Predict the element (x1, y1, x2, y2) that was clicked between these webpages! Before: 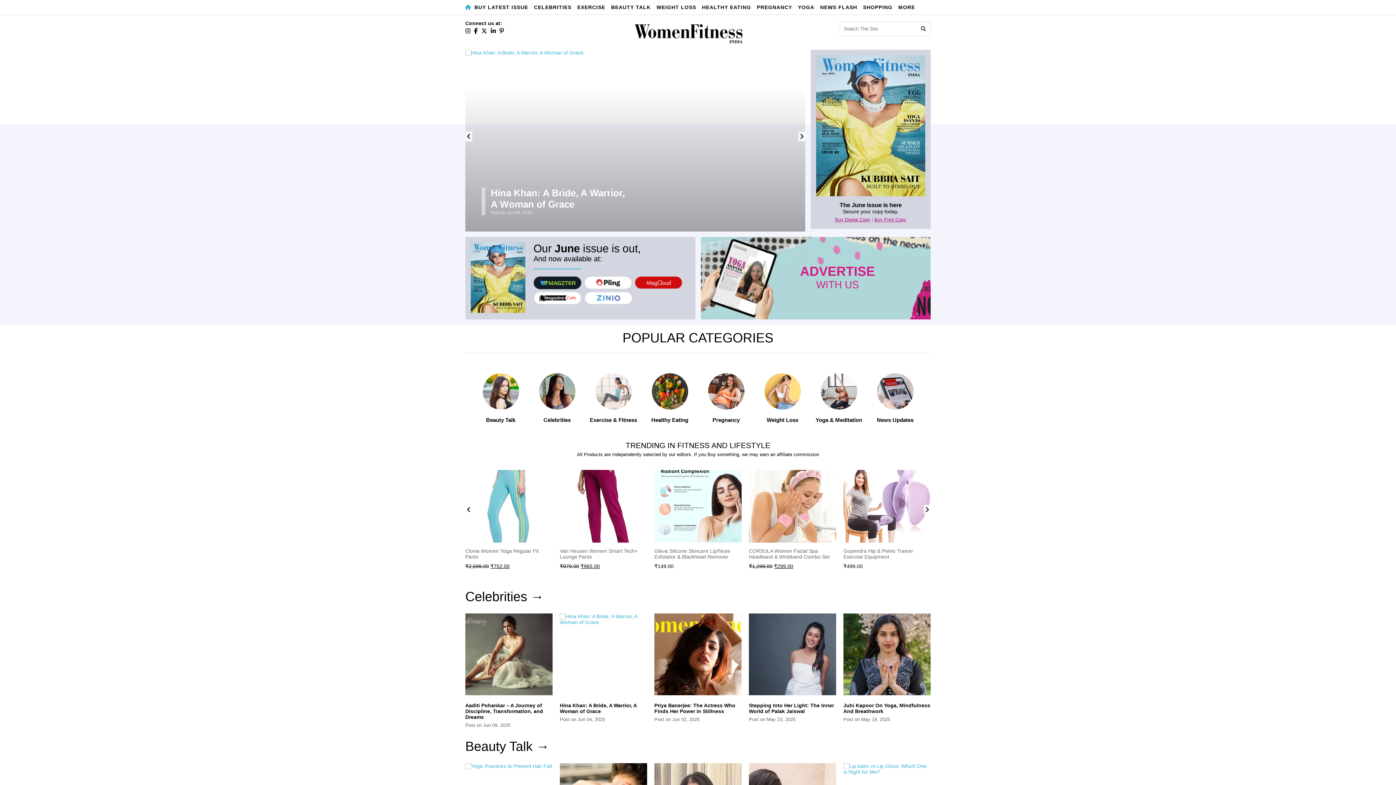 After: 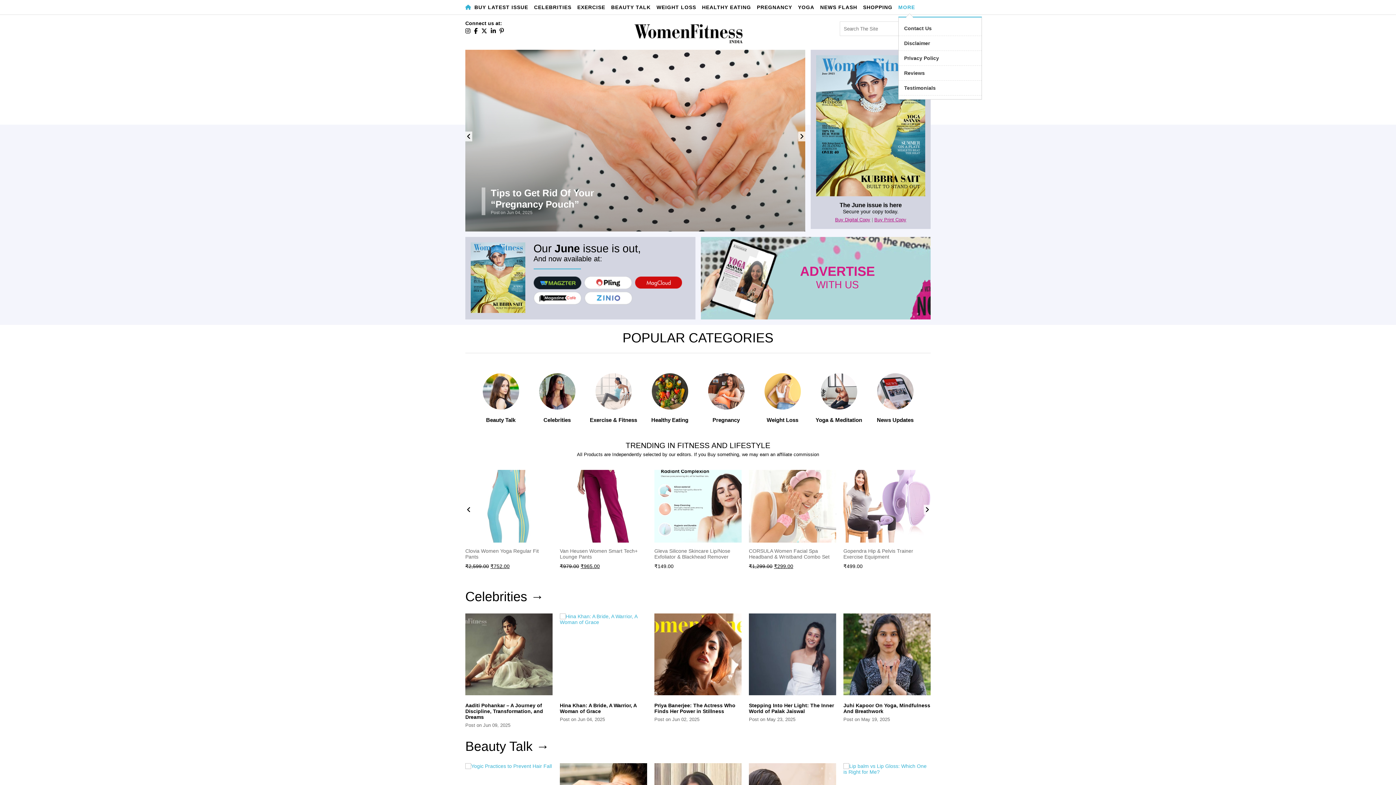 Action: label: MORE bbox: (898, 0, 915, 14)